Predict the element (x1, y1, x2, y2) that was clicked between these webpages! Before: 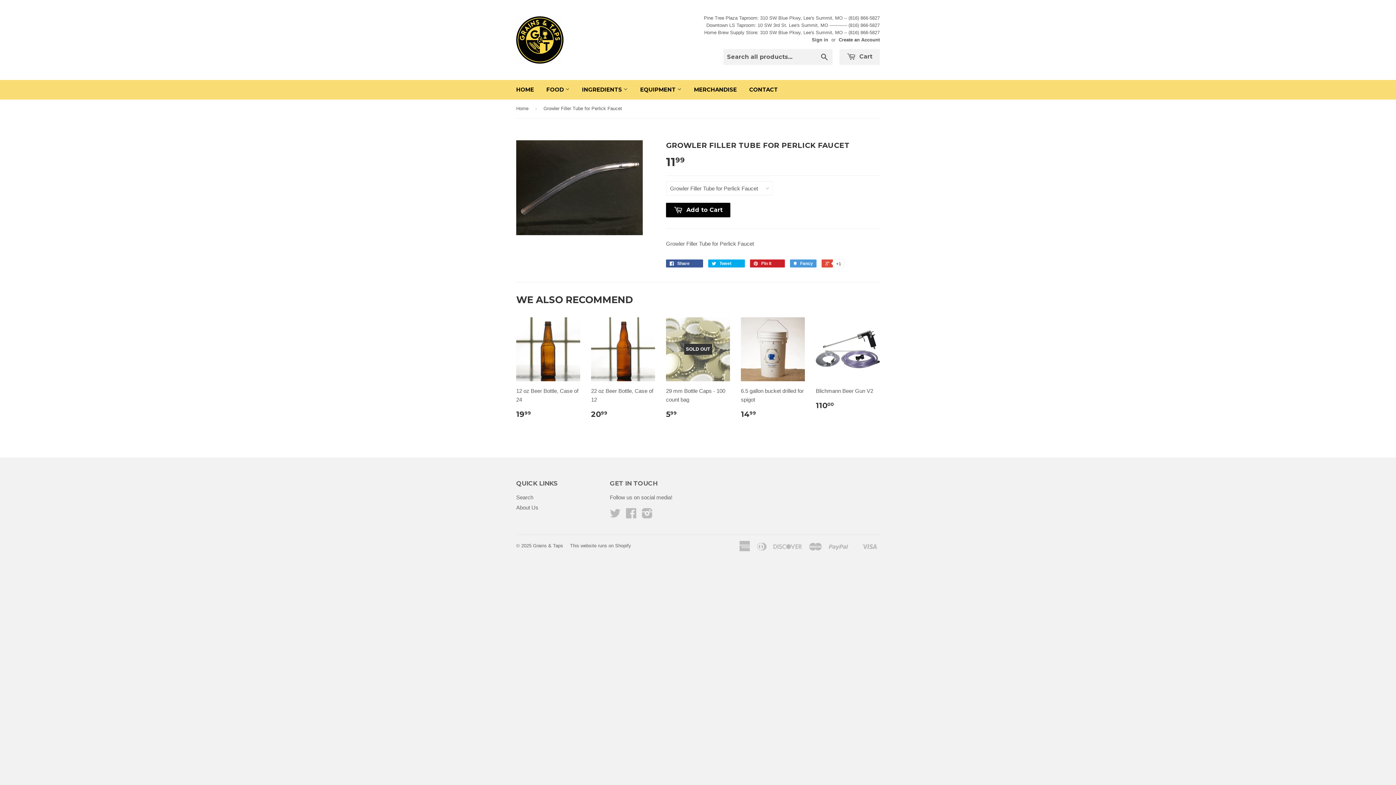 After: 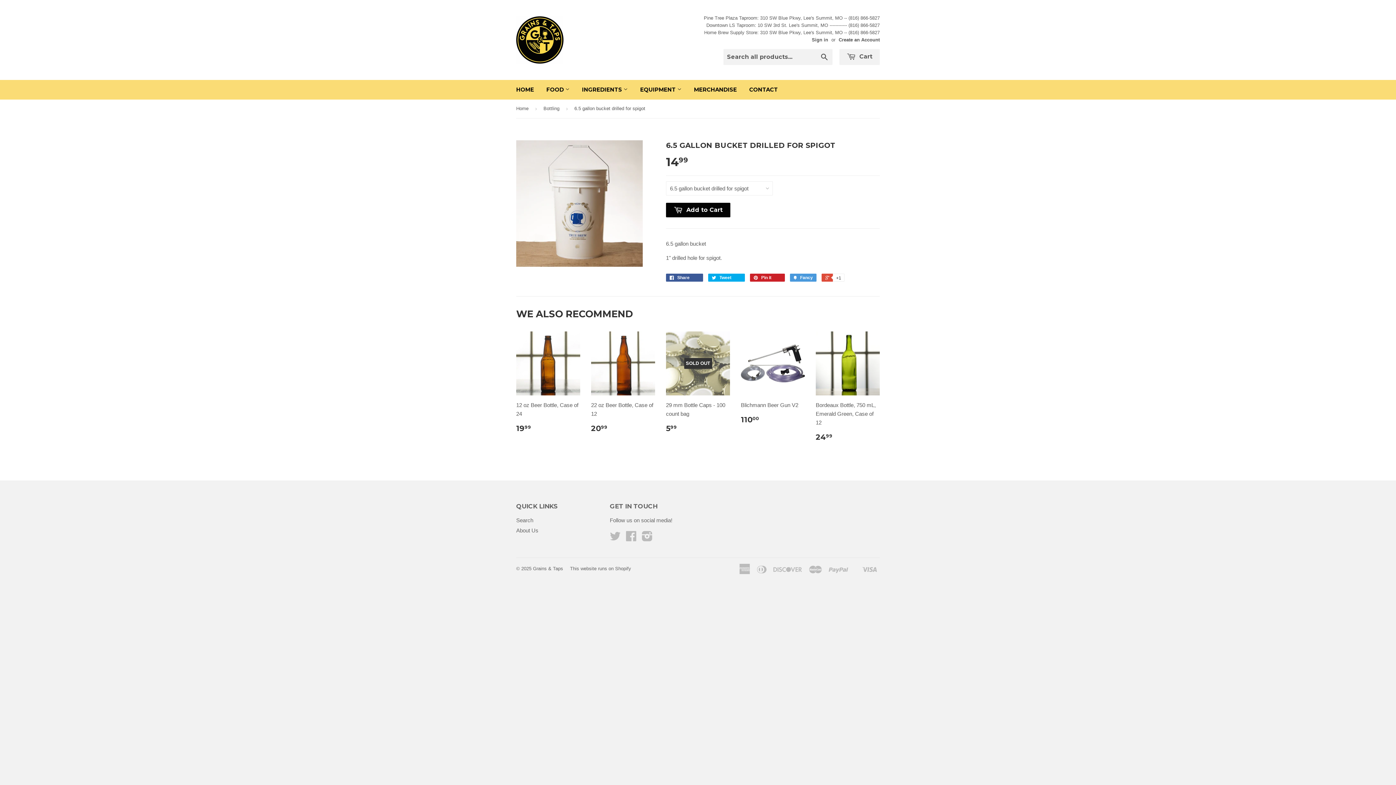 Action: bbox: (741, 317, 805, 425) label: 6.5 gallon bucket drilled for spigot

1499